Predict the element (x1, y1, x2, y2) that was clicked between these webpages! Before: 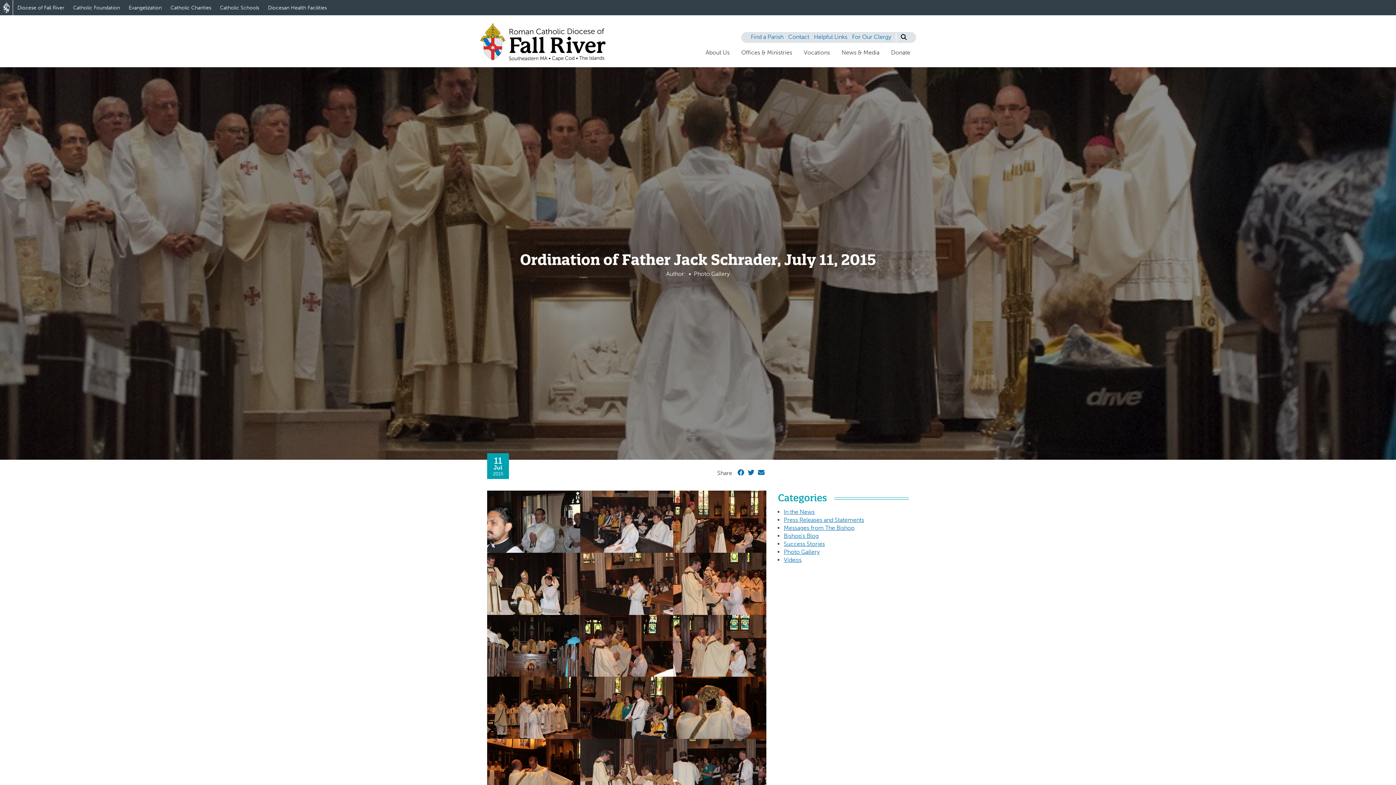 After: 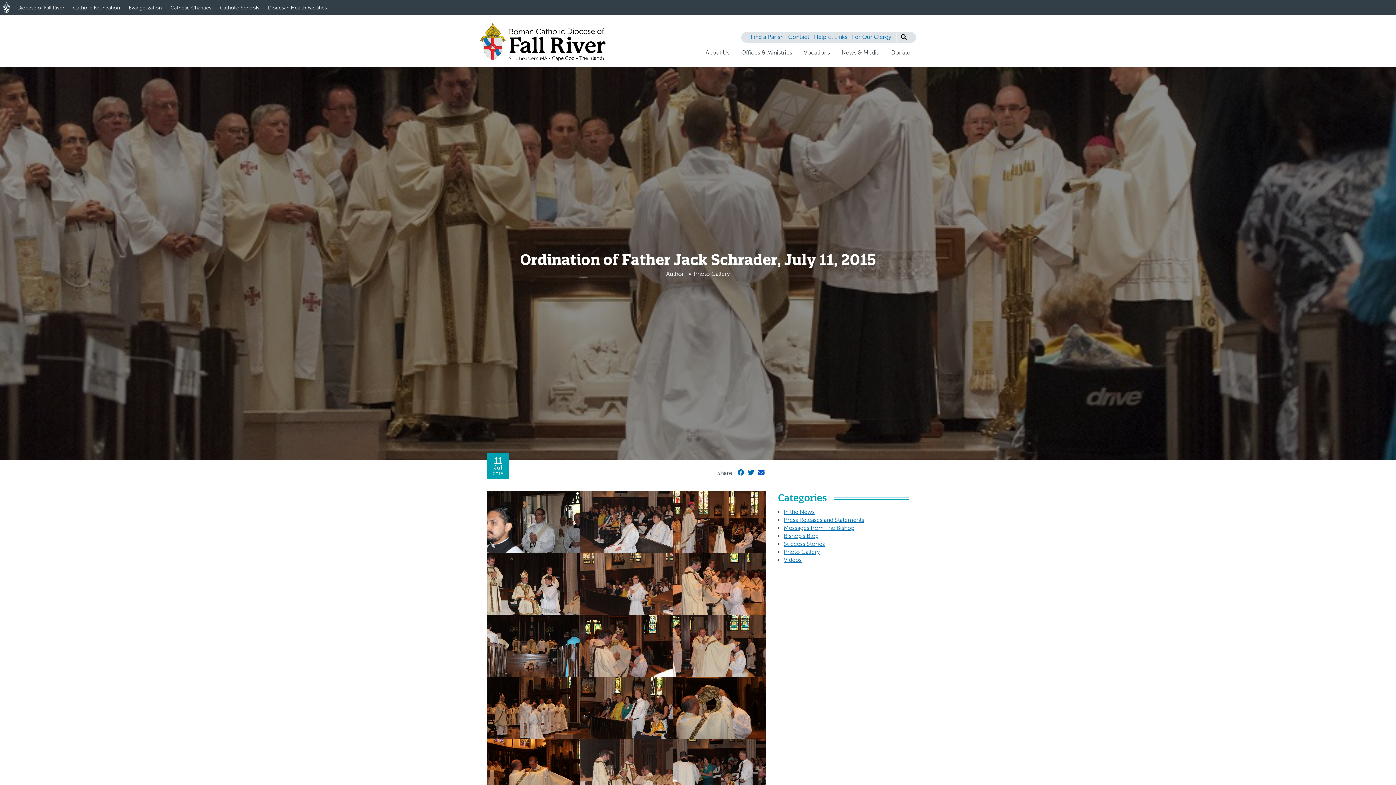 Action: bbox: (758, 468, 764, 477)